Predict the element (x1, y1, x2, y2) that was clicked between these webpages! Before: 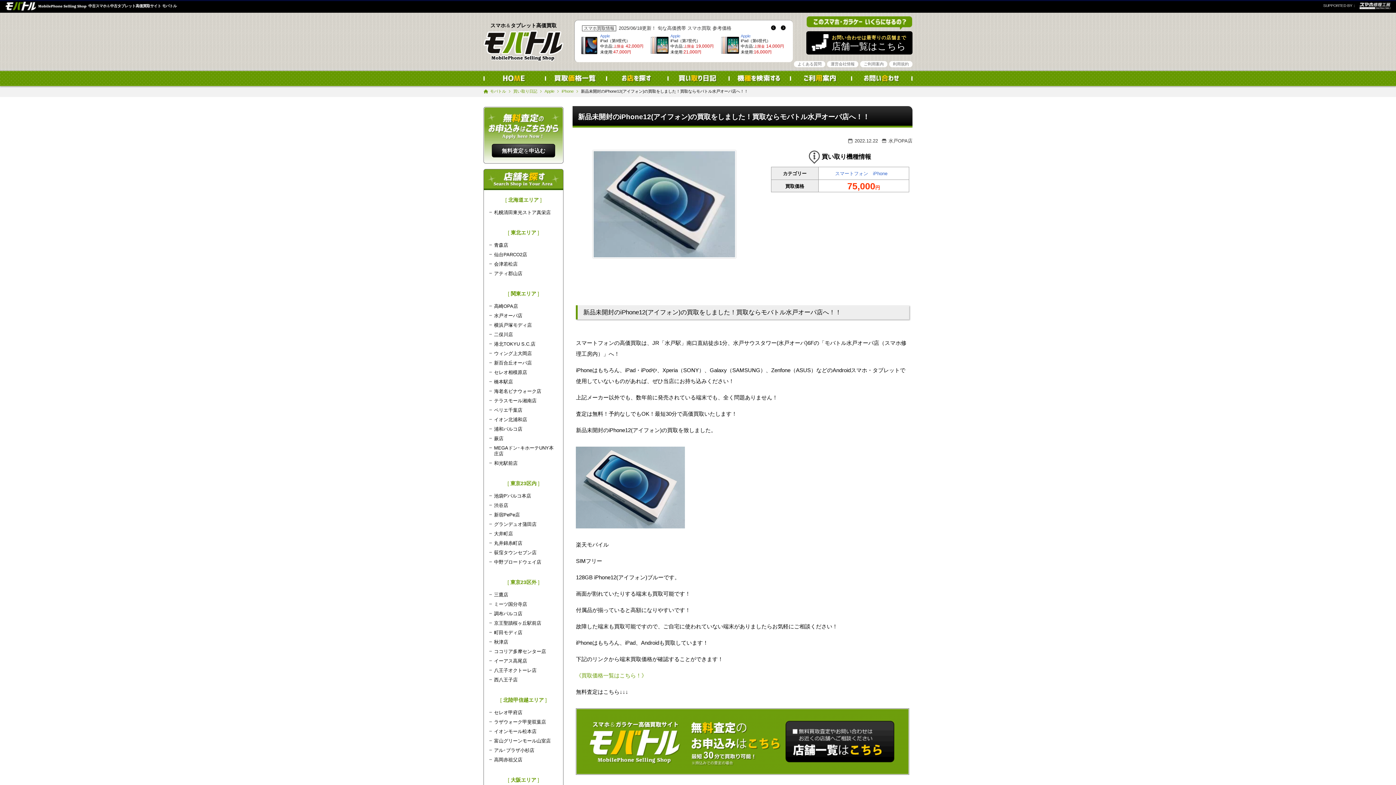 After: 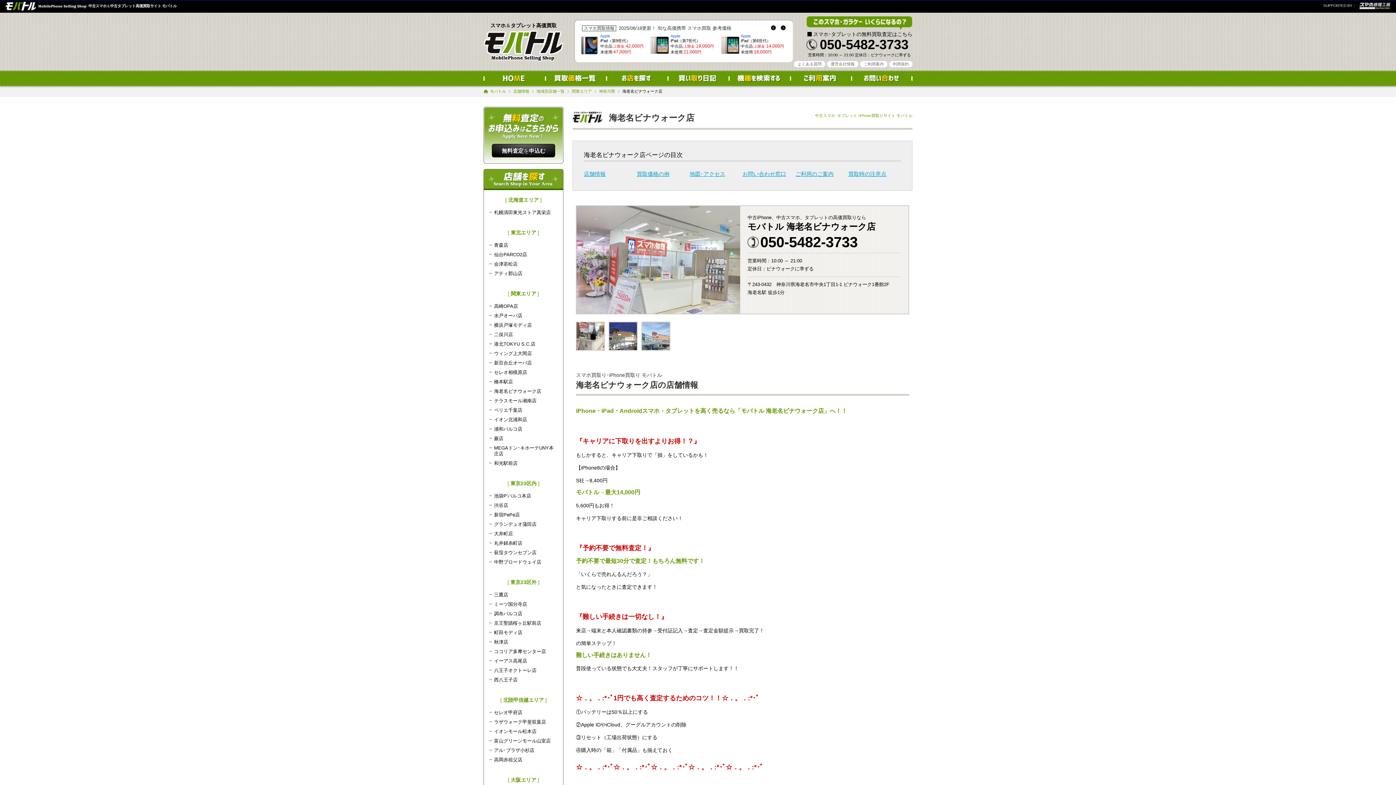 Action: bbox: (494, 388, 541, 394) label: 海老名ビナウォーク店